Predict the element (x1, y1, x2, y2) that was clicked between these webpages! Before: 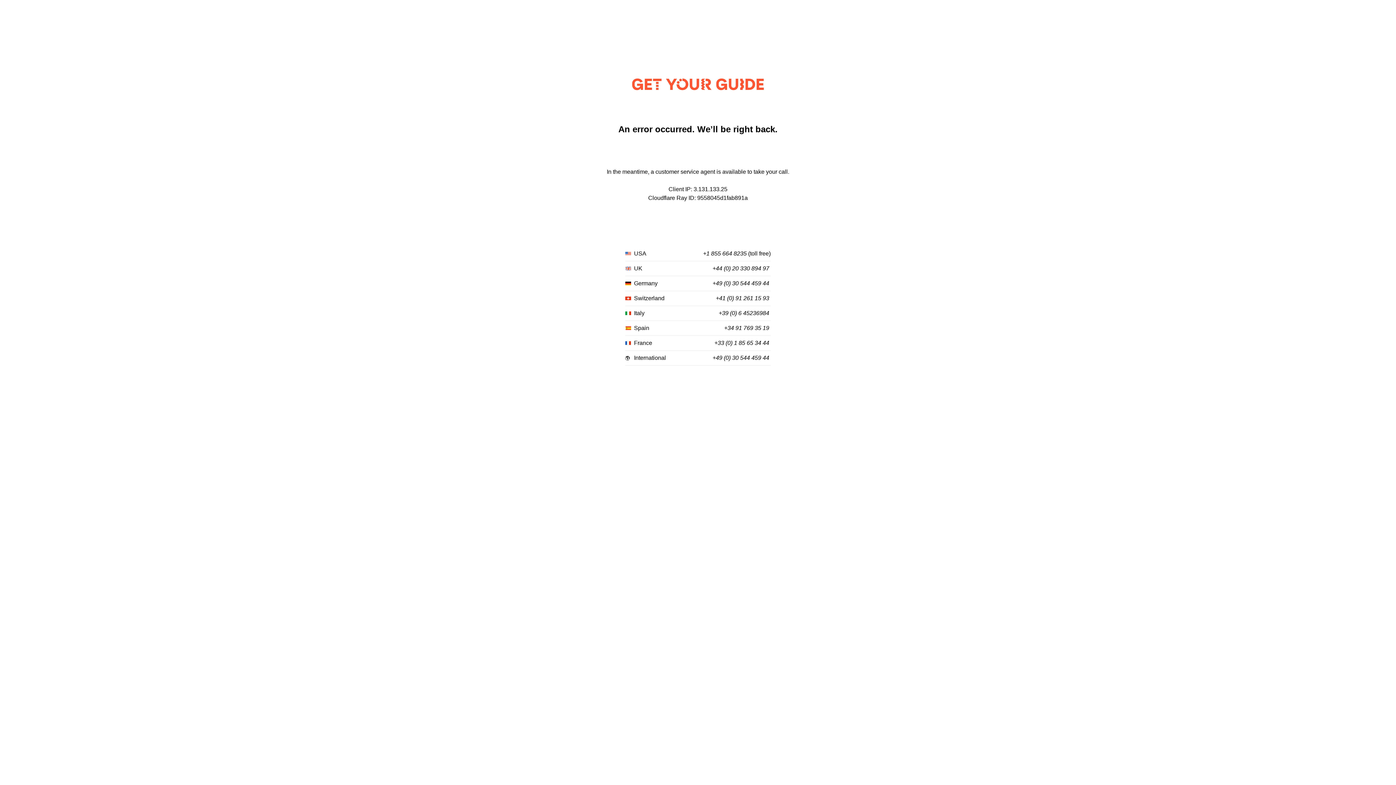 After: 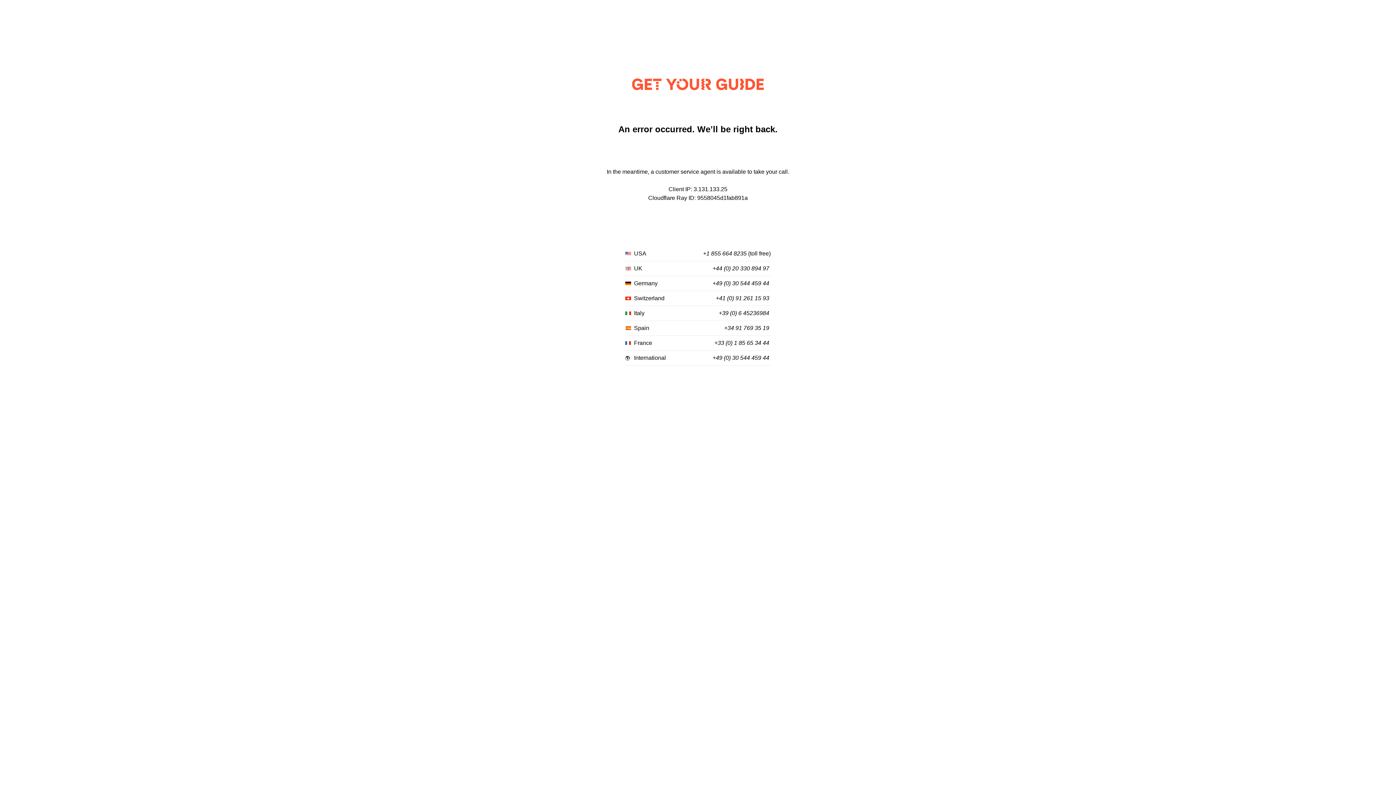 Action: bbox: (712, 355, 769, 361) label: +49 (0) 30 544 459 44